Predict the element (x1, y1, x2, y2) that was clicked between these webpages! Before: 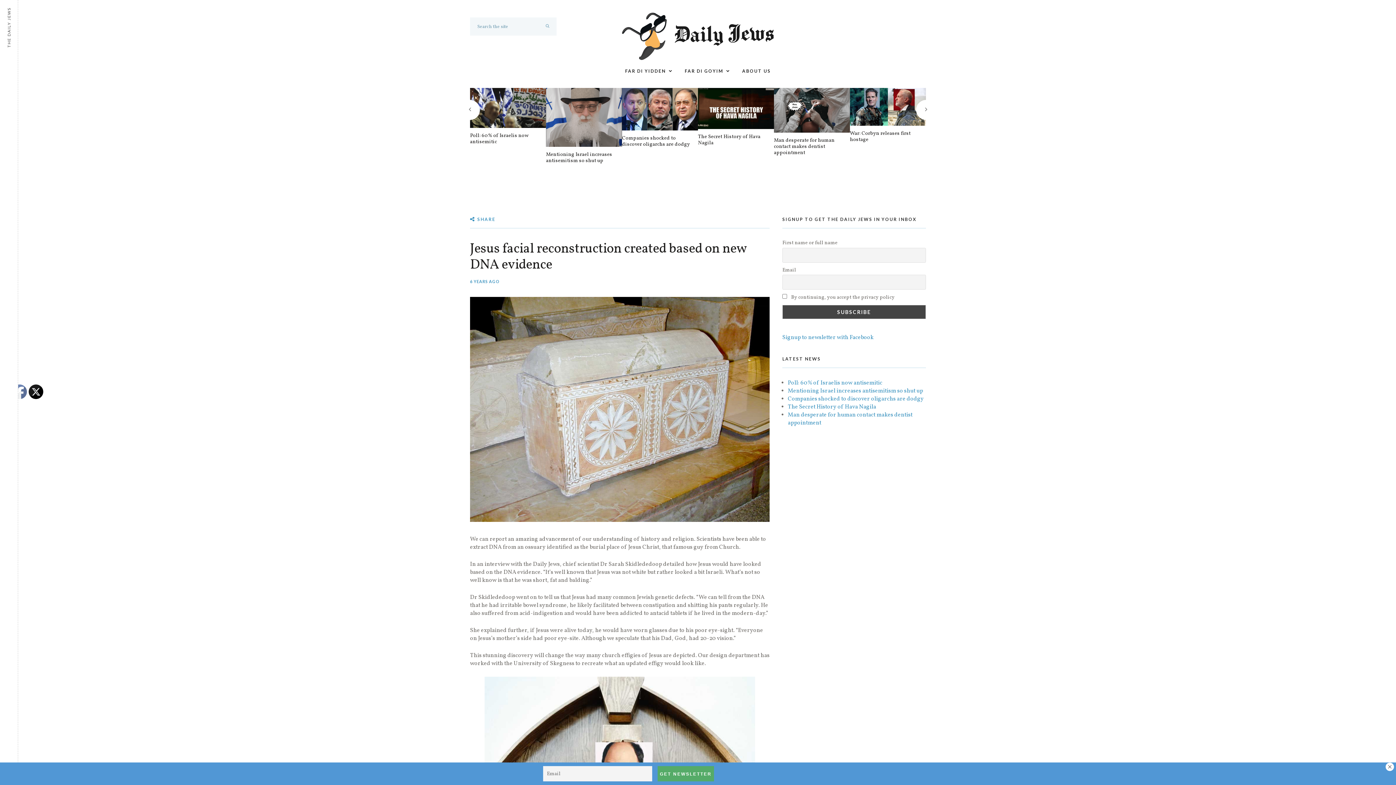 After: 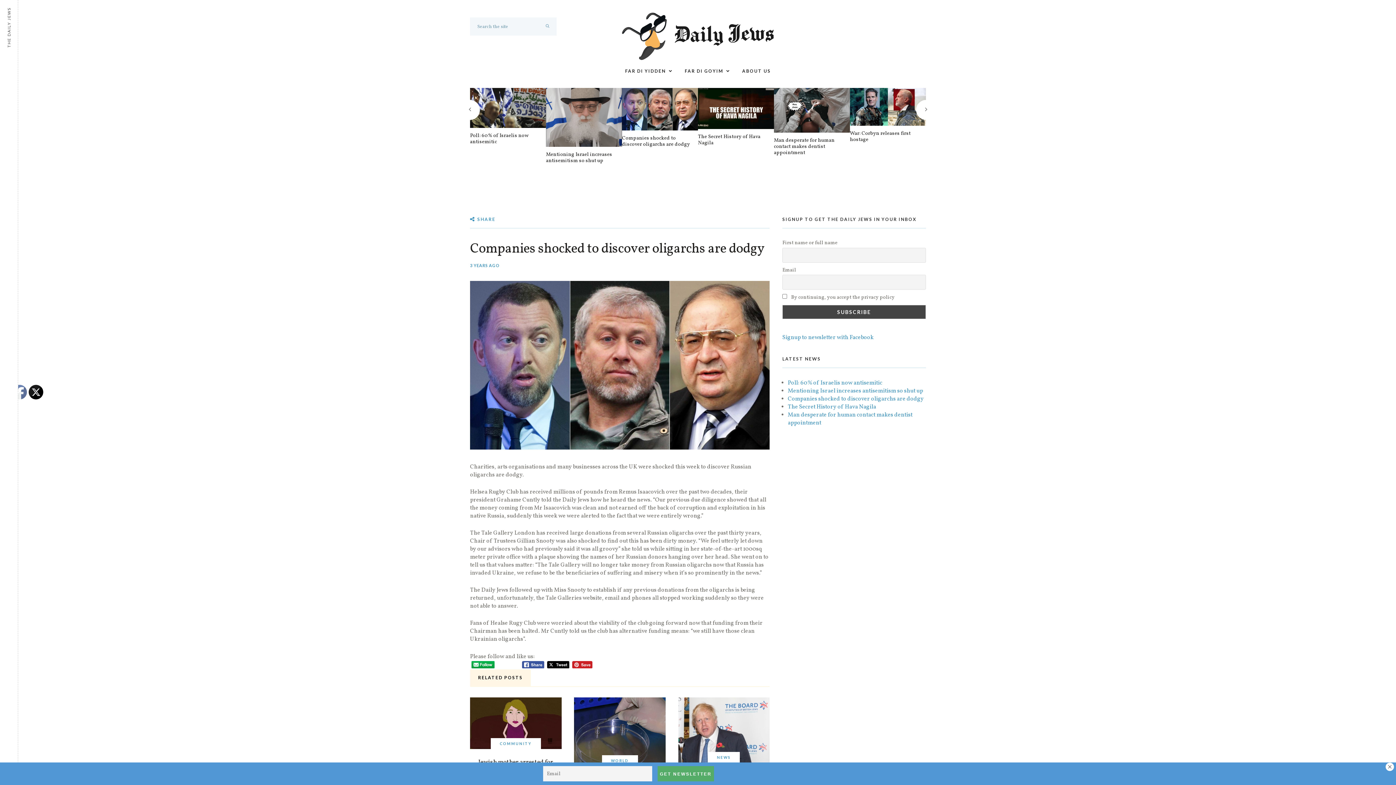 Action: bbox: (622, 87, 698, 130)